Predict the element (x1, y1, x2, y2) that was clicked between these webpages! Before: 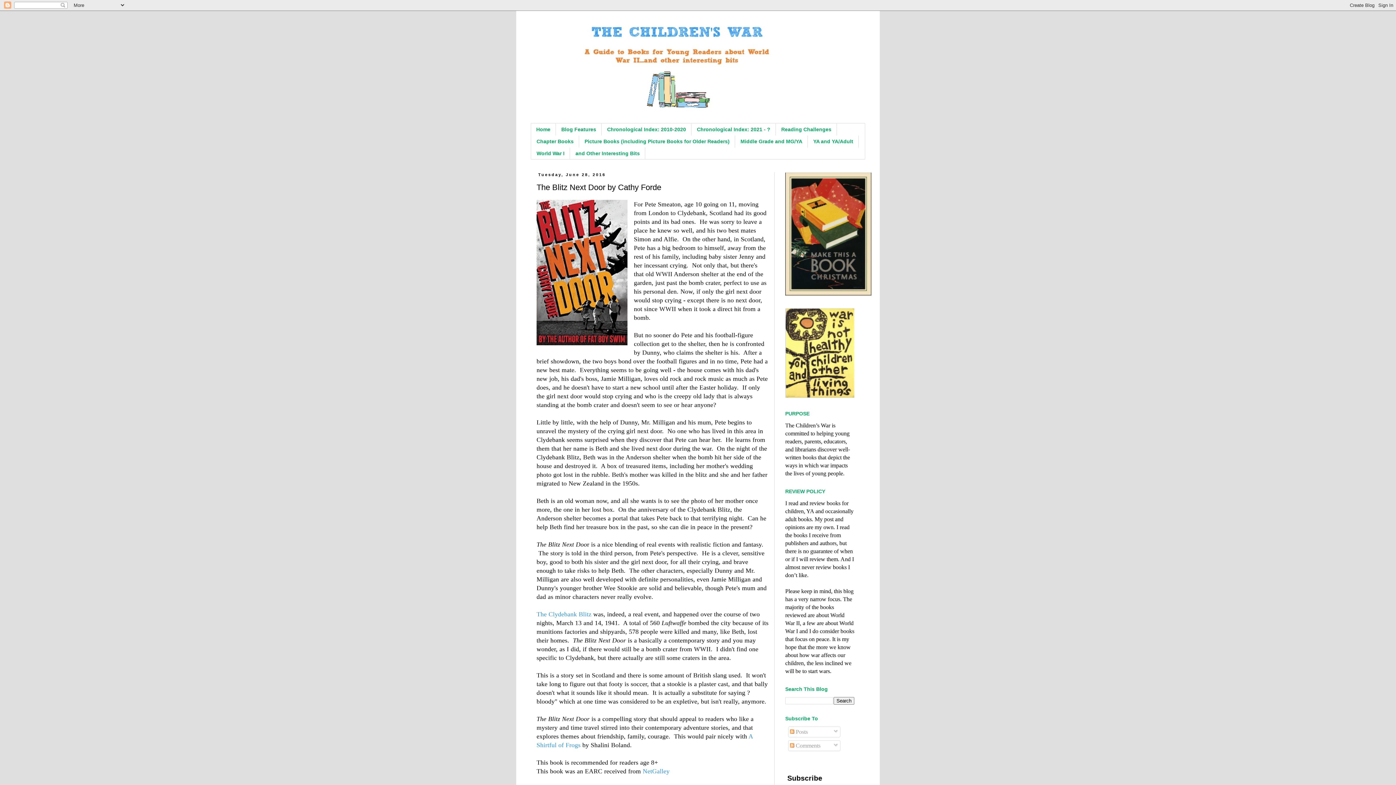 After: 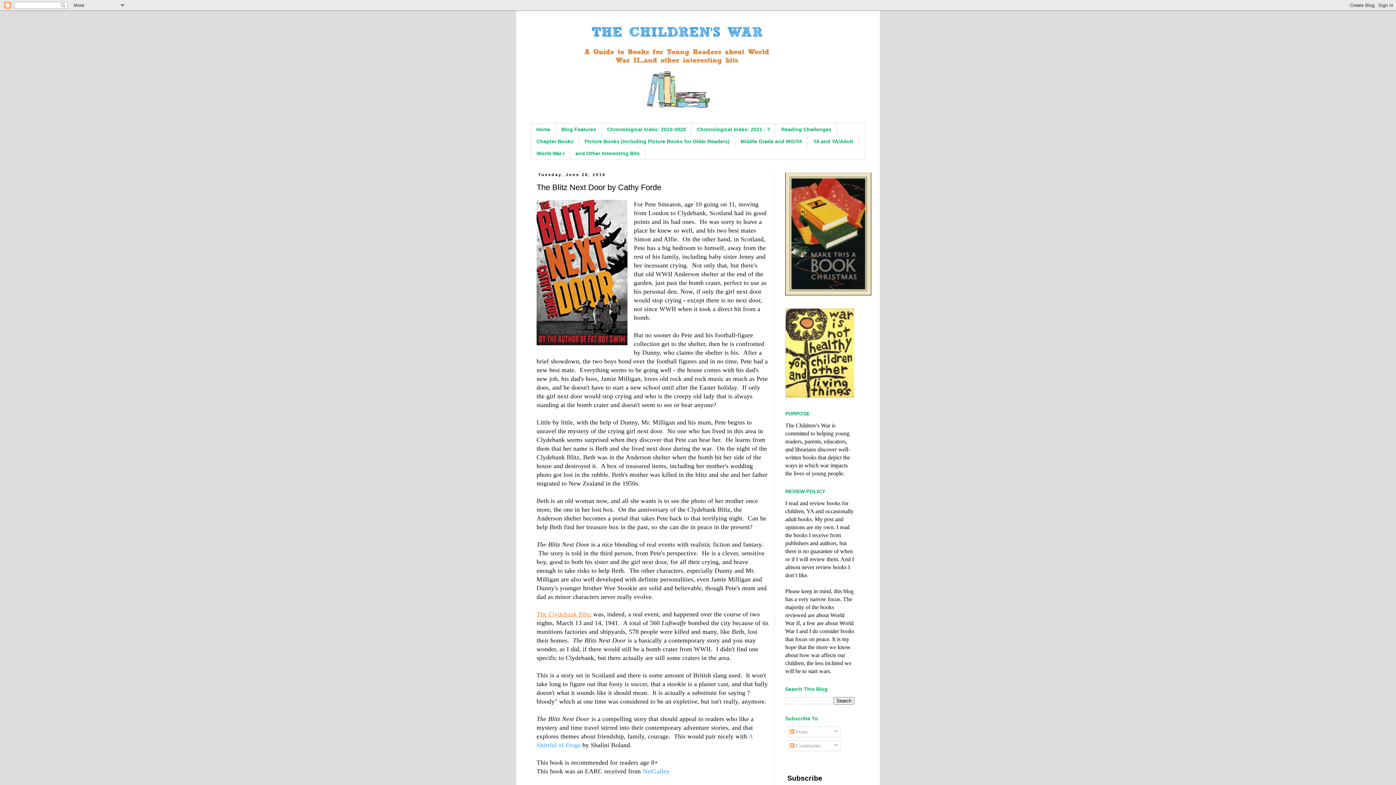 Action: label: The Clydebank Blitz bbox: (536, 611, 591, 618)